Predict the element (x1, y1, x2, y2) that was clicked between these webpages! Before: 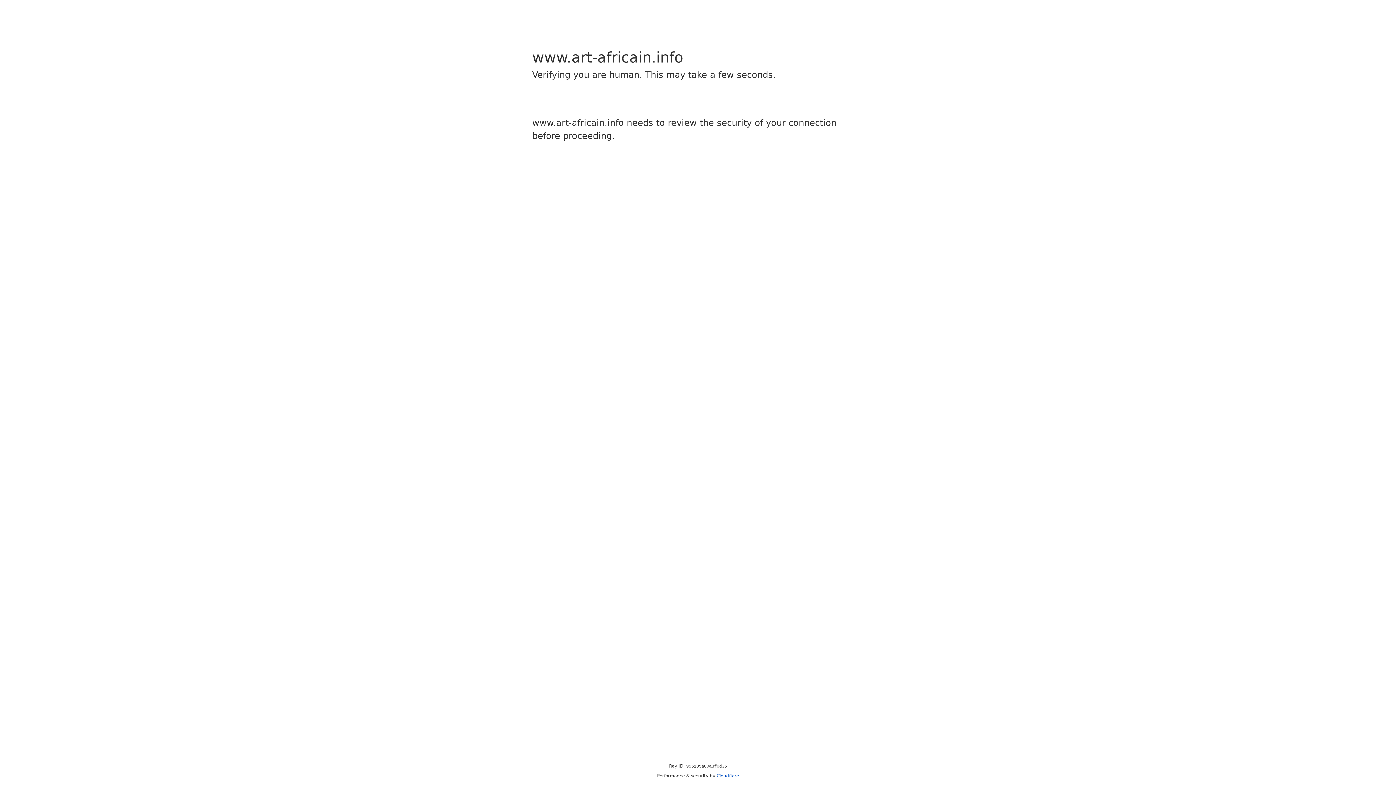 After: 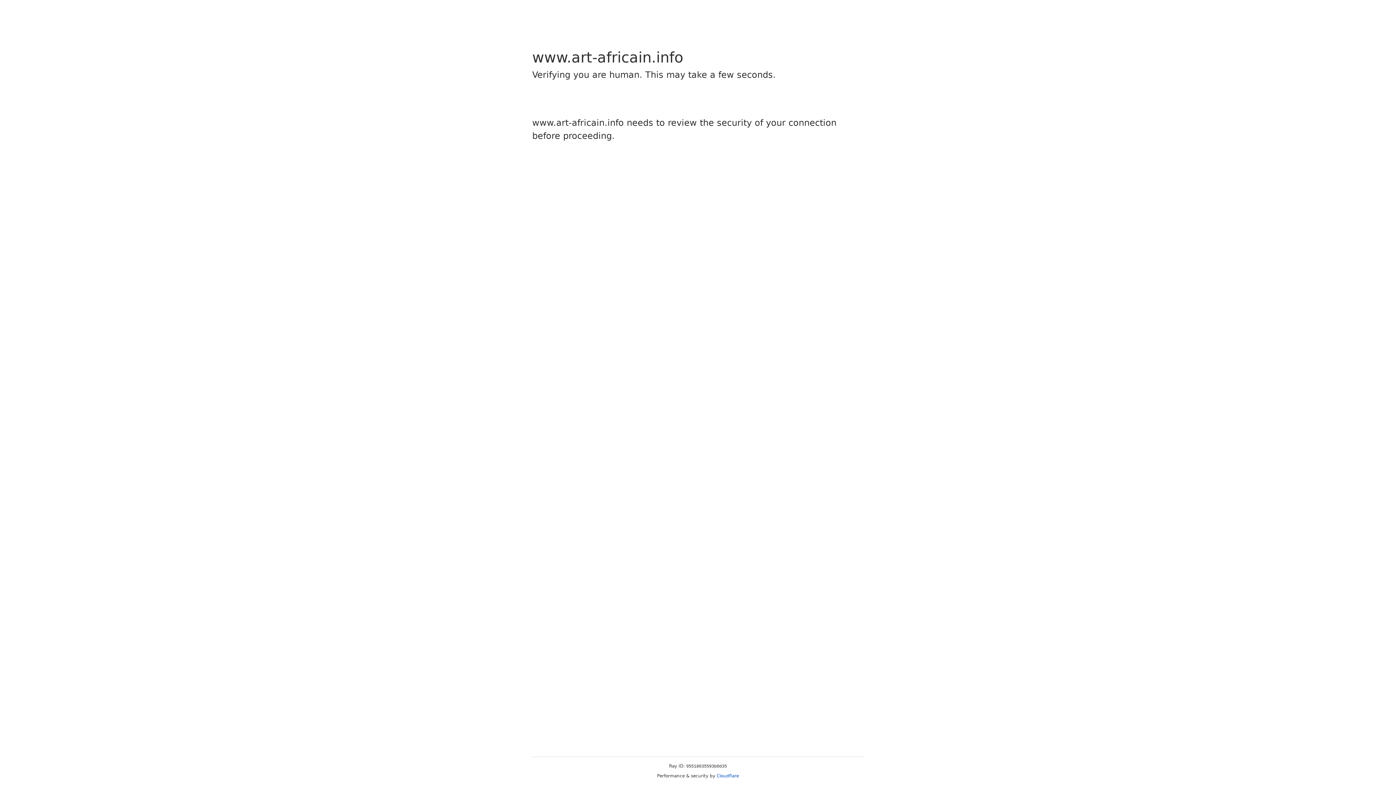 Action: bbox: (716, 773, 739, 778) label: Cloudflare